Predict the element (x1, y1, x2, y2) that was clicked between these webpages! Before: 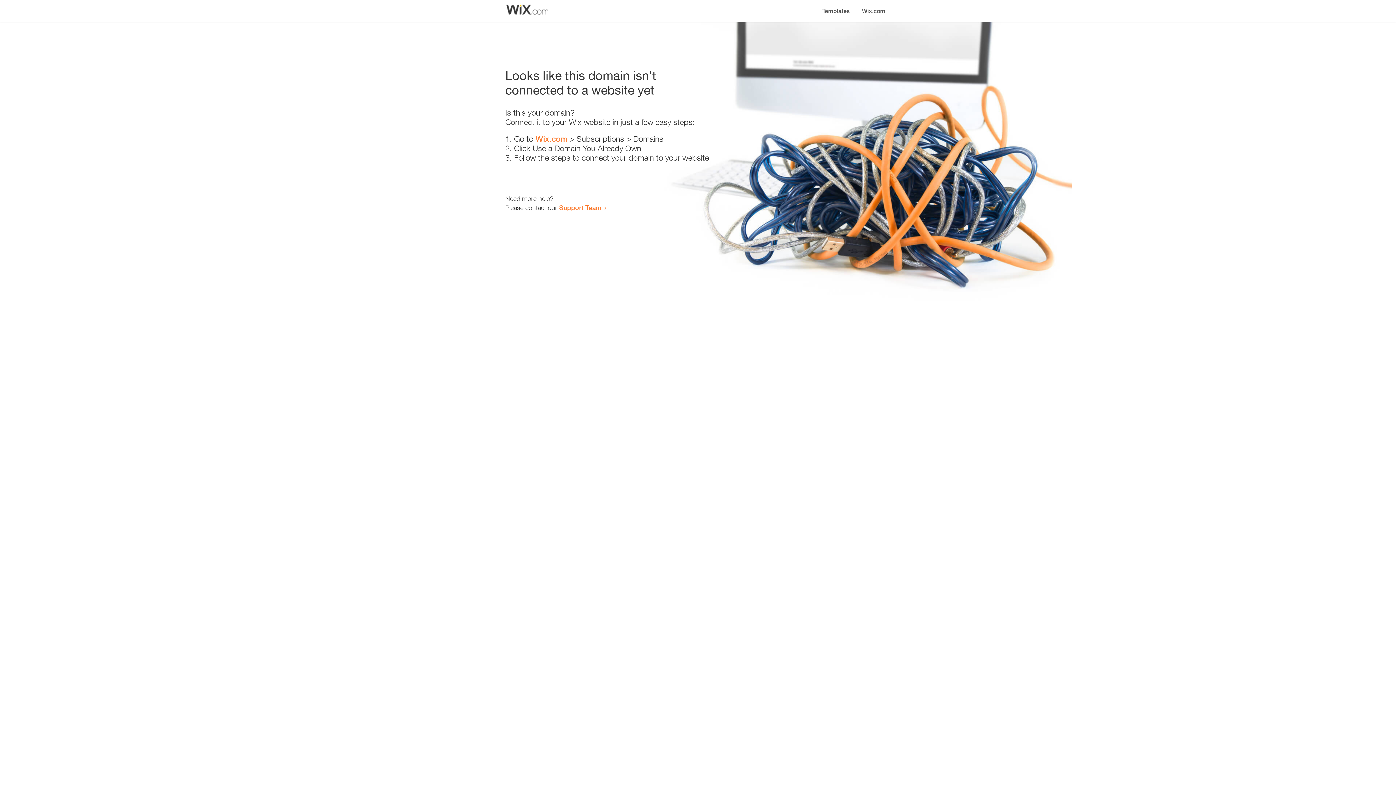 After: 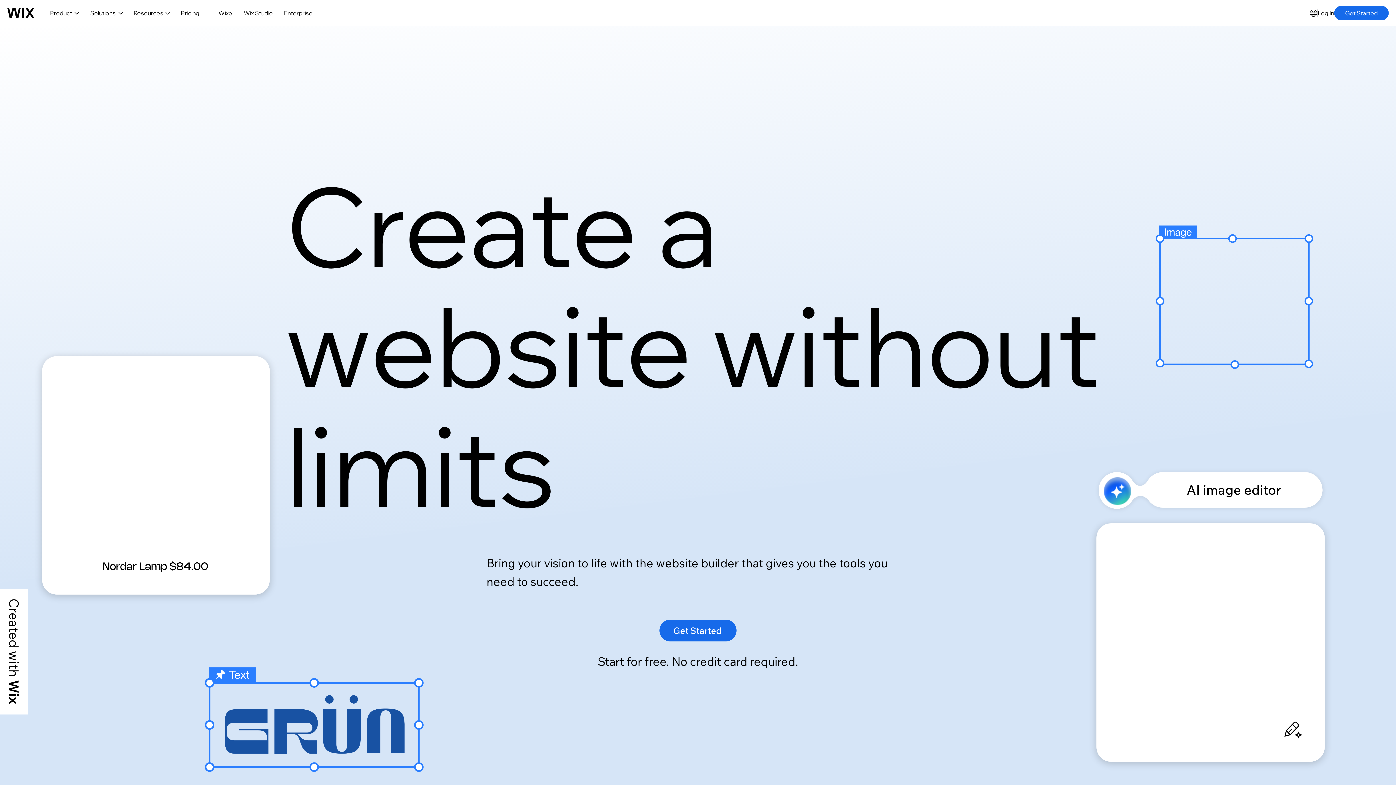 Action: bbox: (856, 0, 890, 14) label: Wix.com